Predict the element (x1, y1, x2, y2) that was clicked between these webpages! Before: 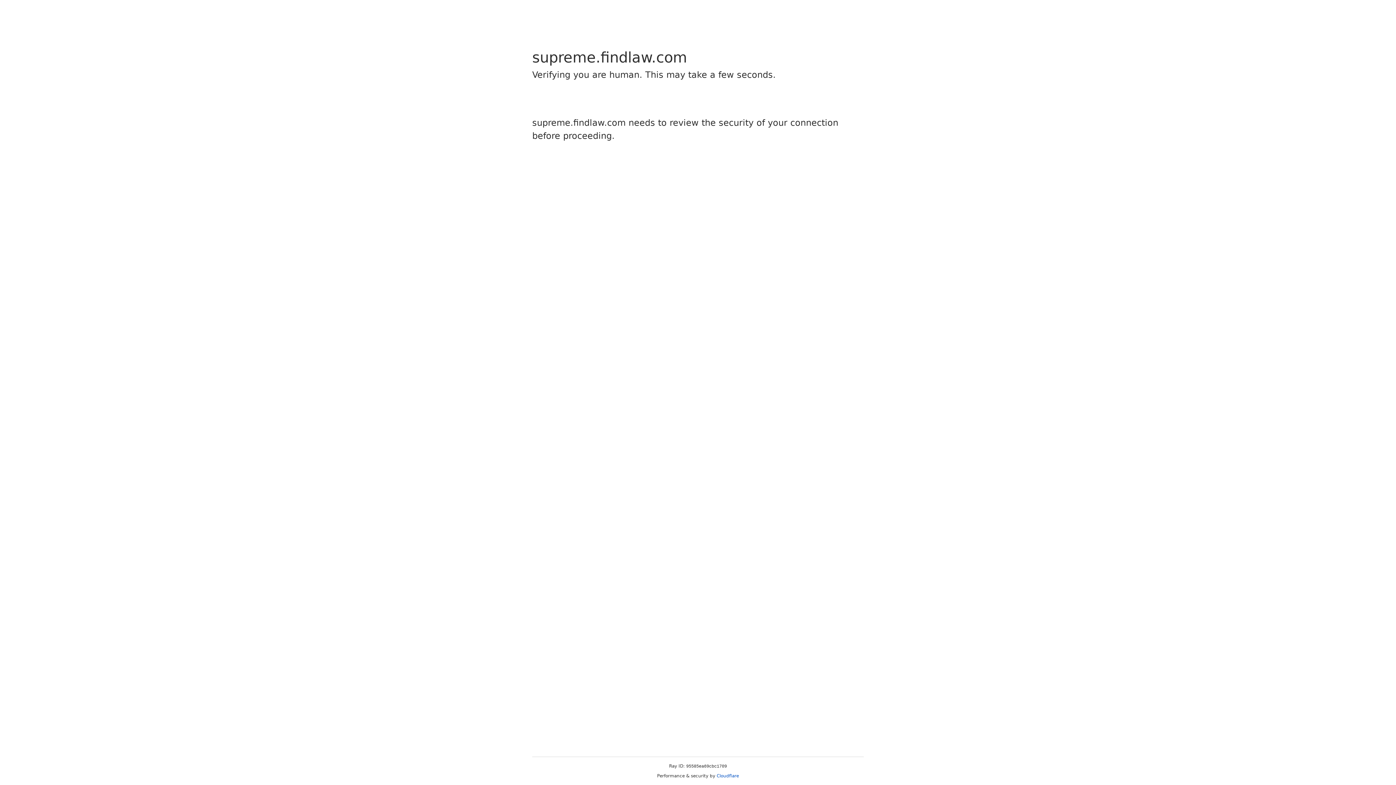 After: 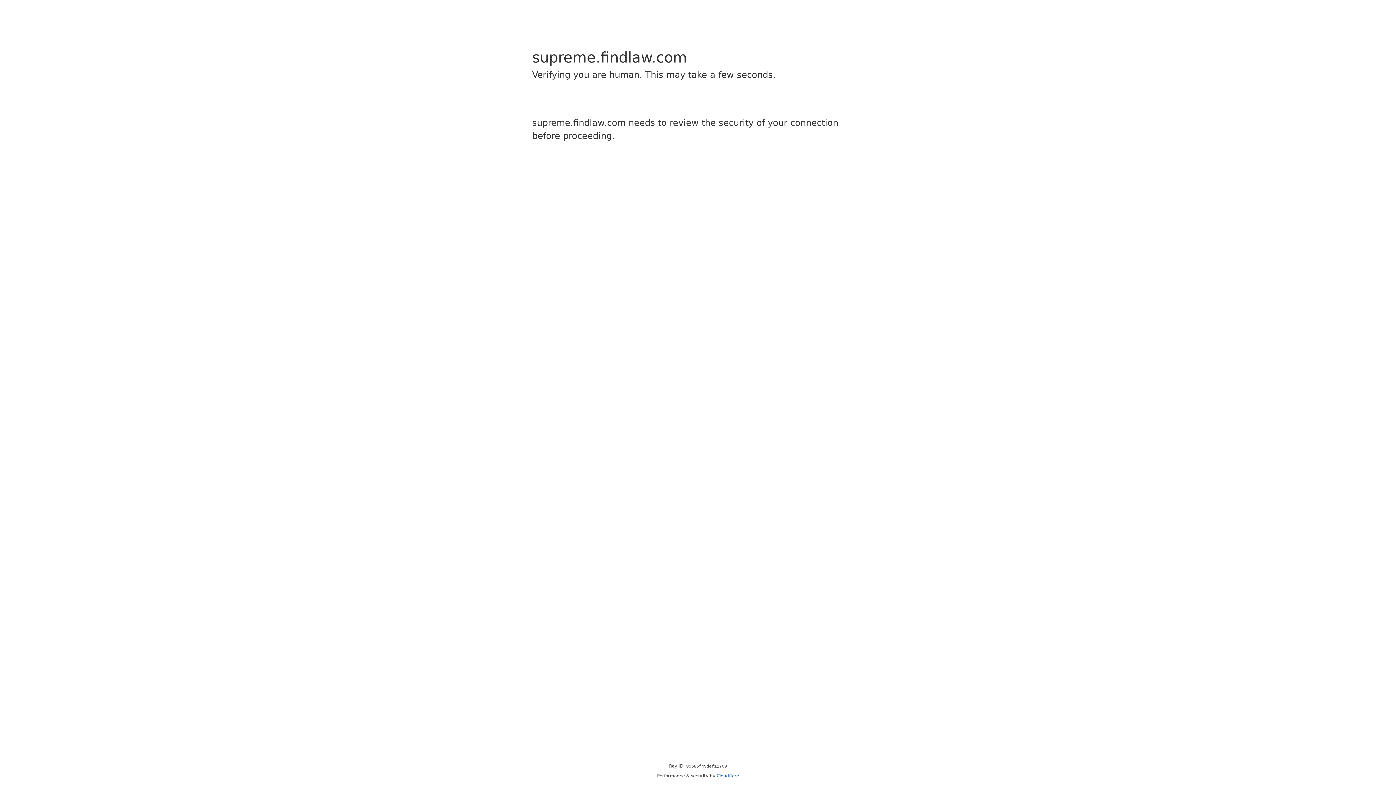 Action: bbox: (716, 773, 739, 778) label: Cloudflare